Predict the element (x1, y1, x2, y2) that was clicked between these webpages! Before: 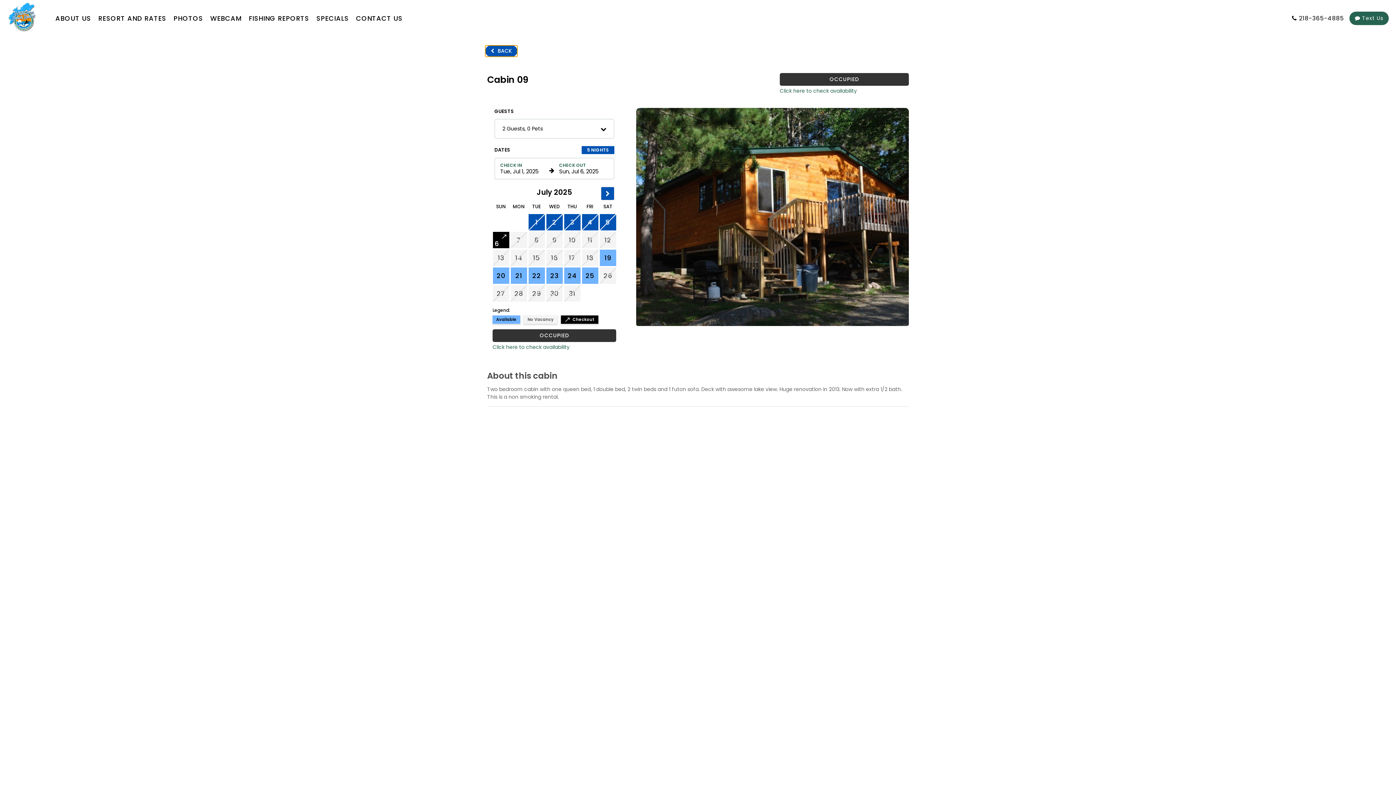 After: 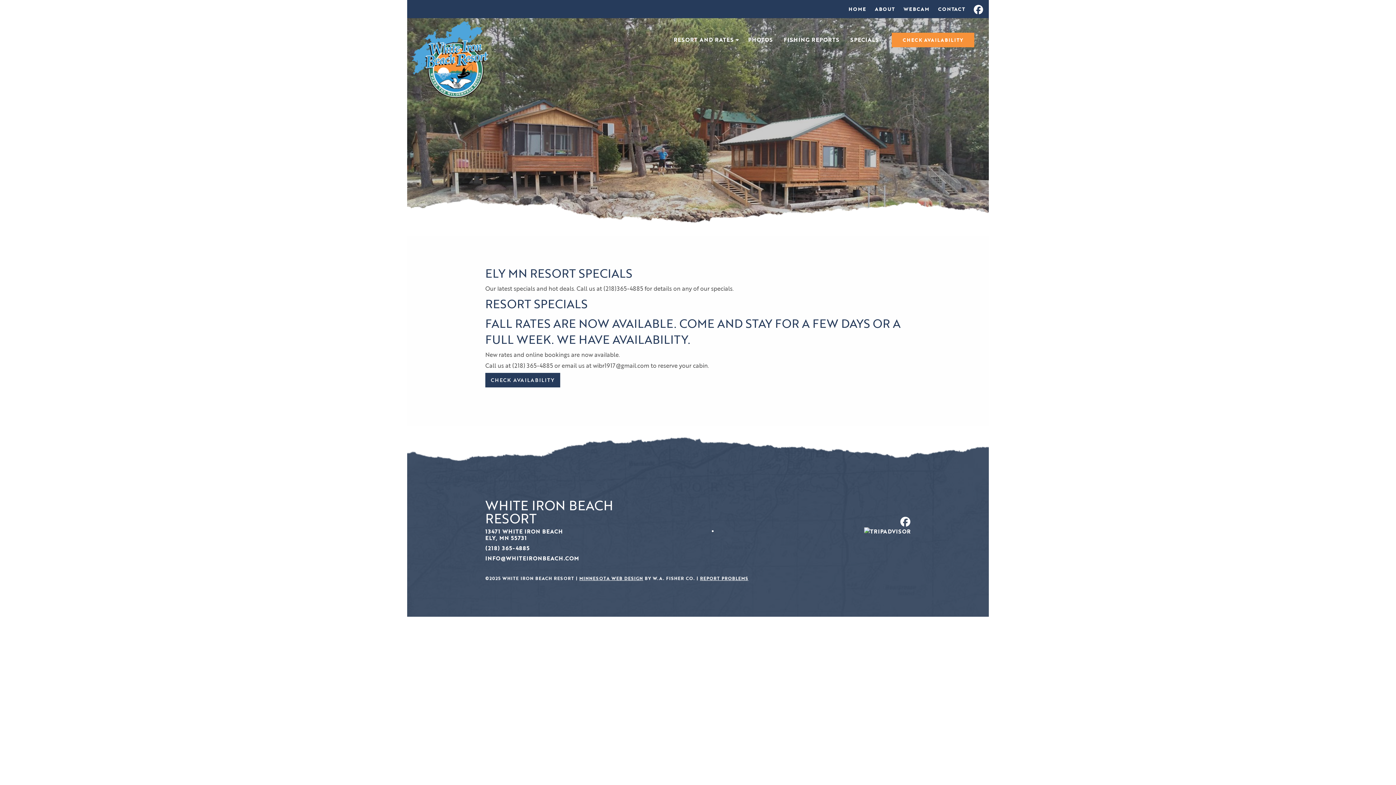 Action: bbox: (312, 13, 352, 23) label: SPECIALS